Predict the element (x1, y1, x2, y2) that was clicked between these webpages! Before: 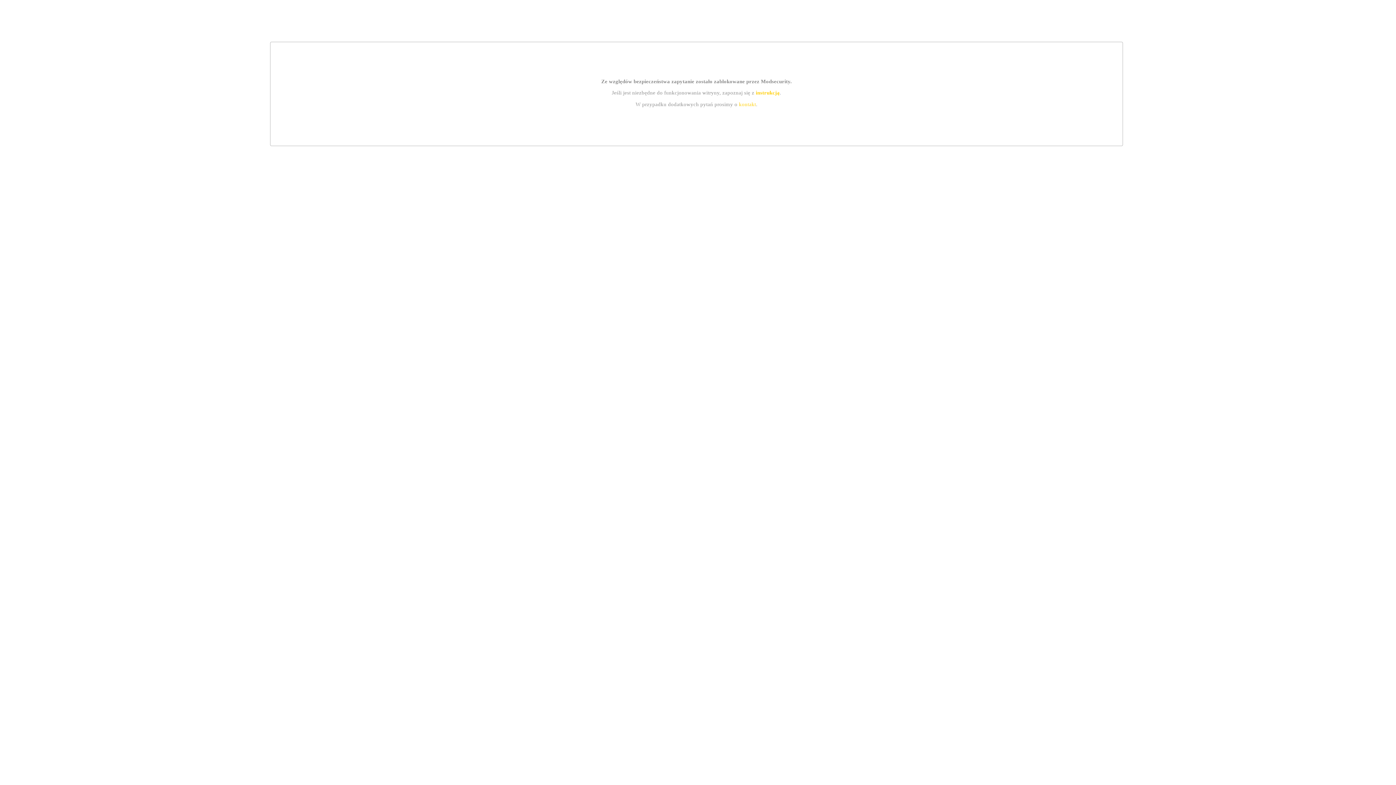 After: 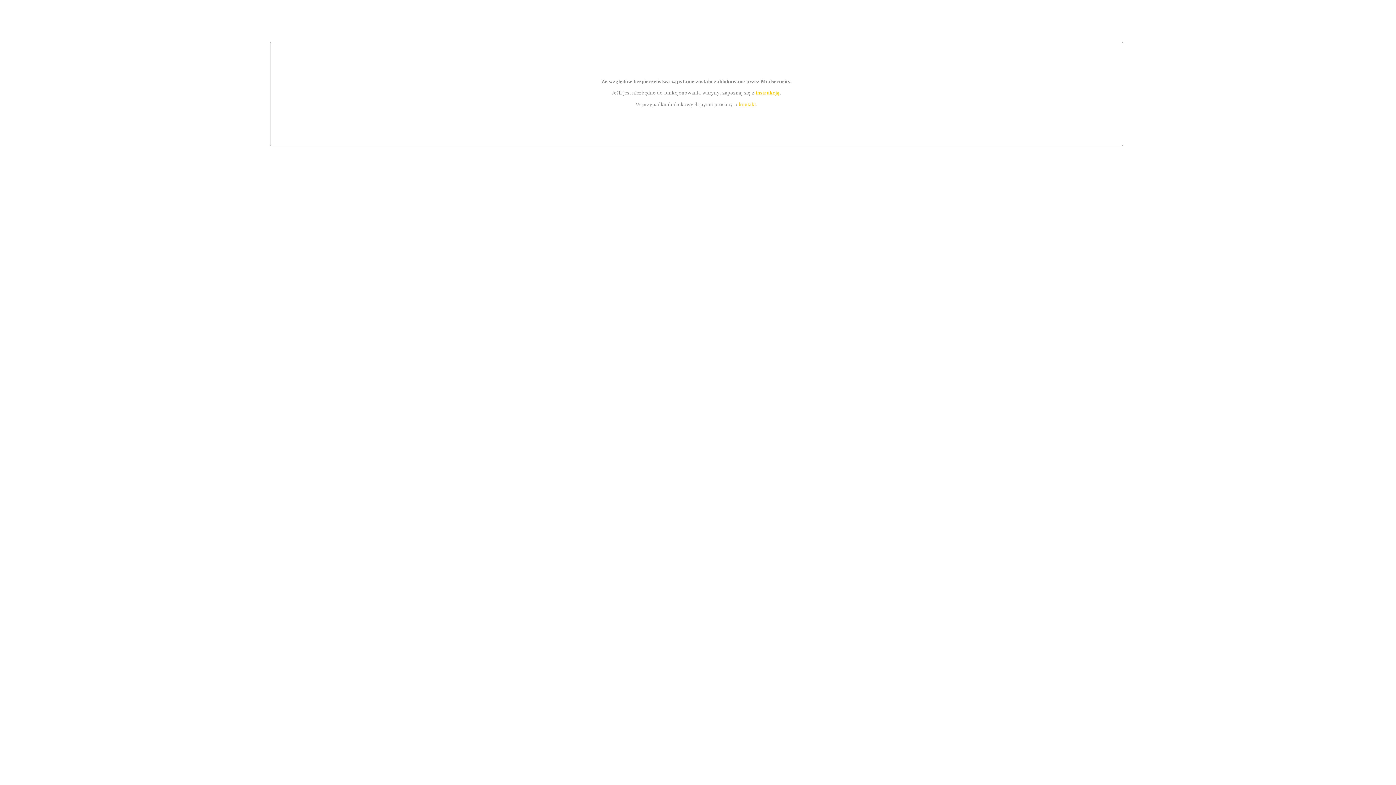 Action: label: kontakt bbox: (739, 101, 756, 107)